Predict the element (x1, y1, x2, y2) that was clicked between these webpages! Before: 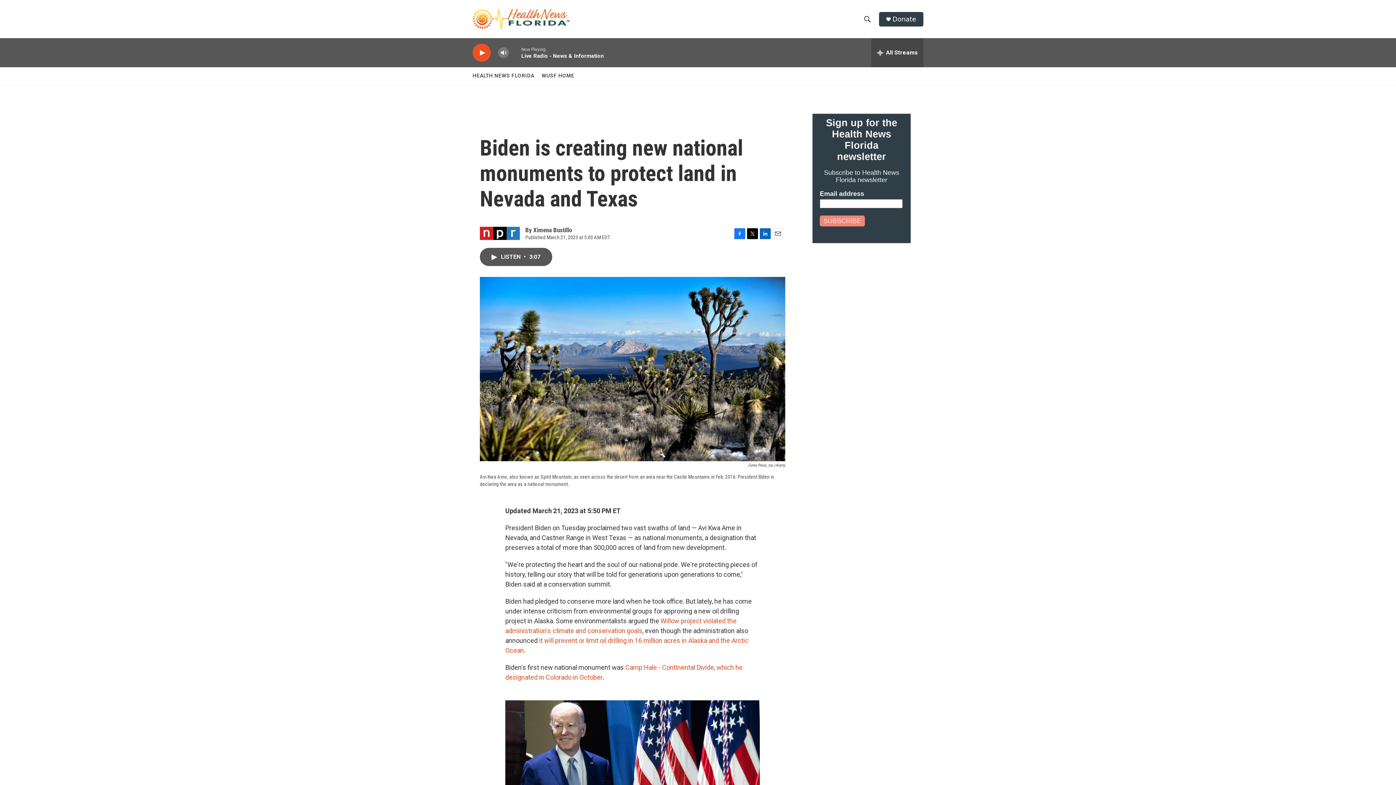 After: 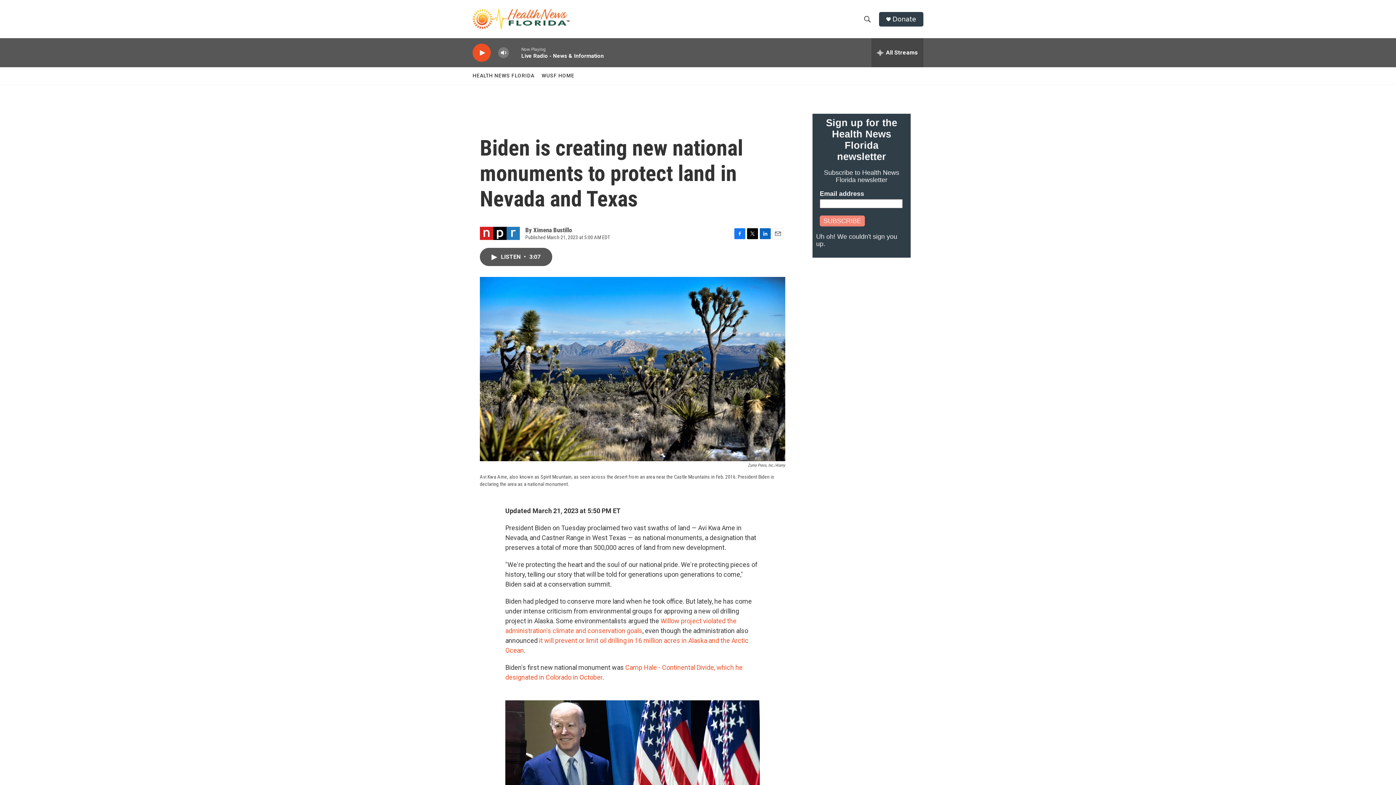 Action: label: SUBSCRIBE bbox: (820, 215, 865, 226)